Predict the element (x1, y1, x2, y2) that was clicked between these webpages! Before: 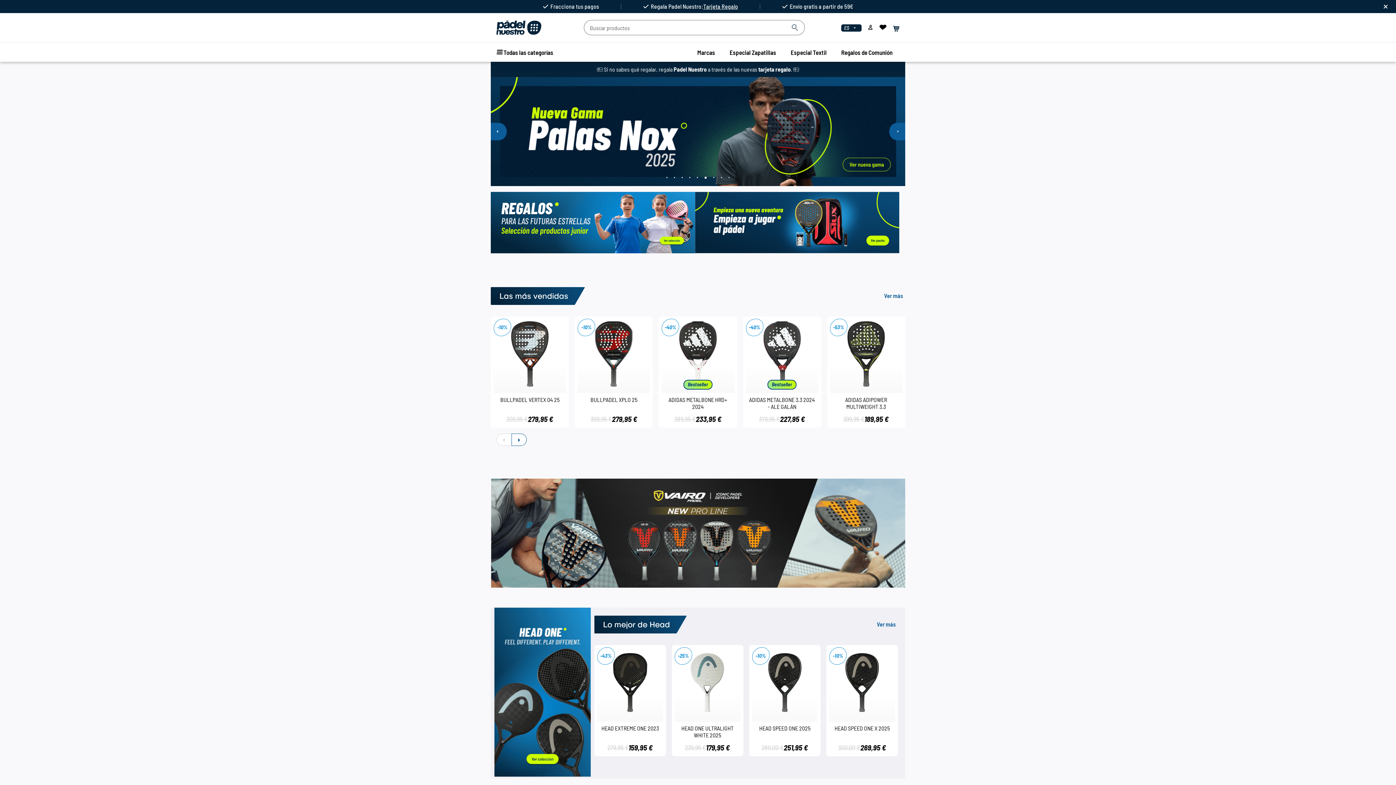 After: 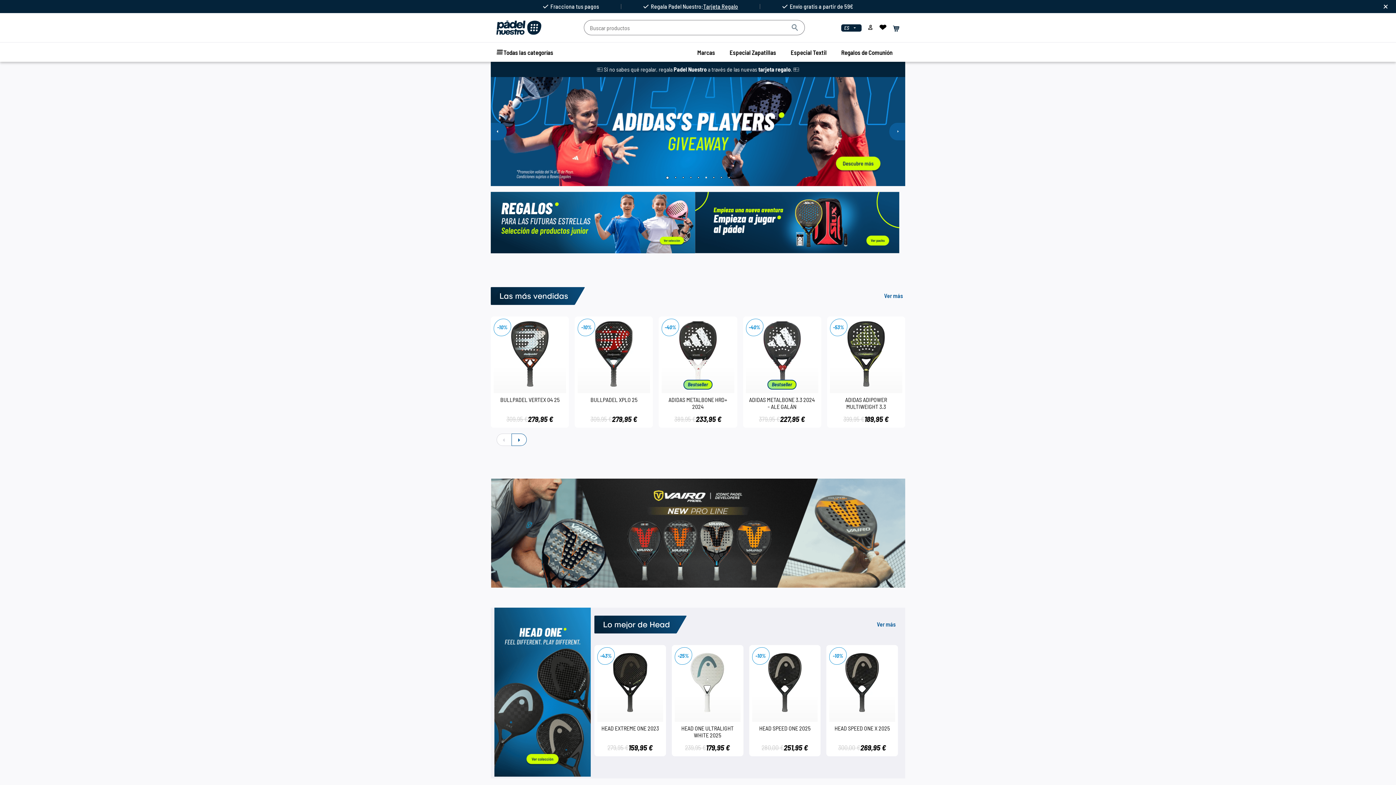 Action: label: 6 of 9 bbox: (705, 176, 707, 178)